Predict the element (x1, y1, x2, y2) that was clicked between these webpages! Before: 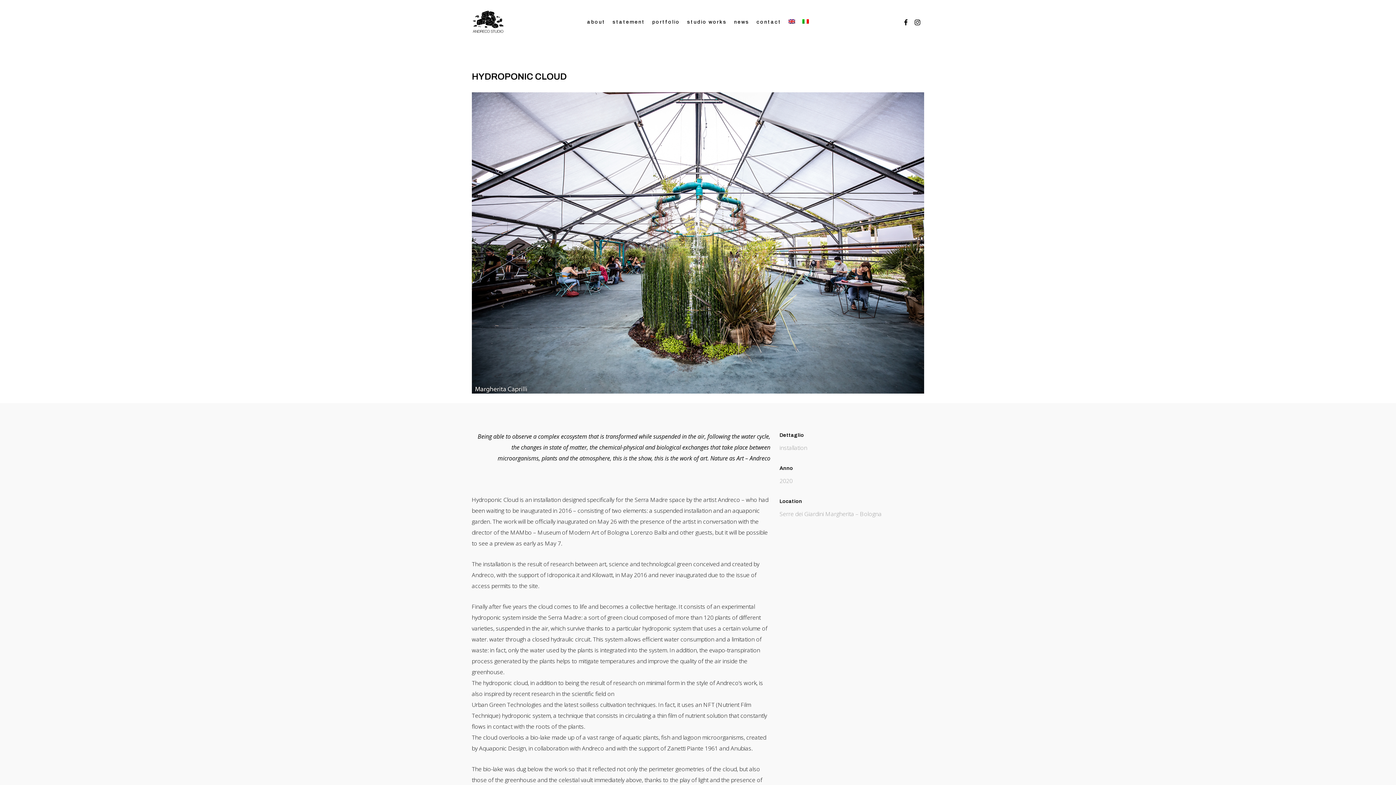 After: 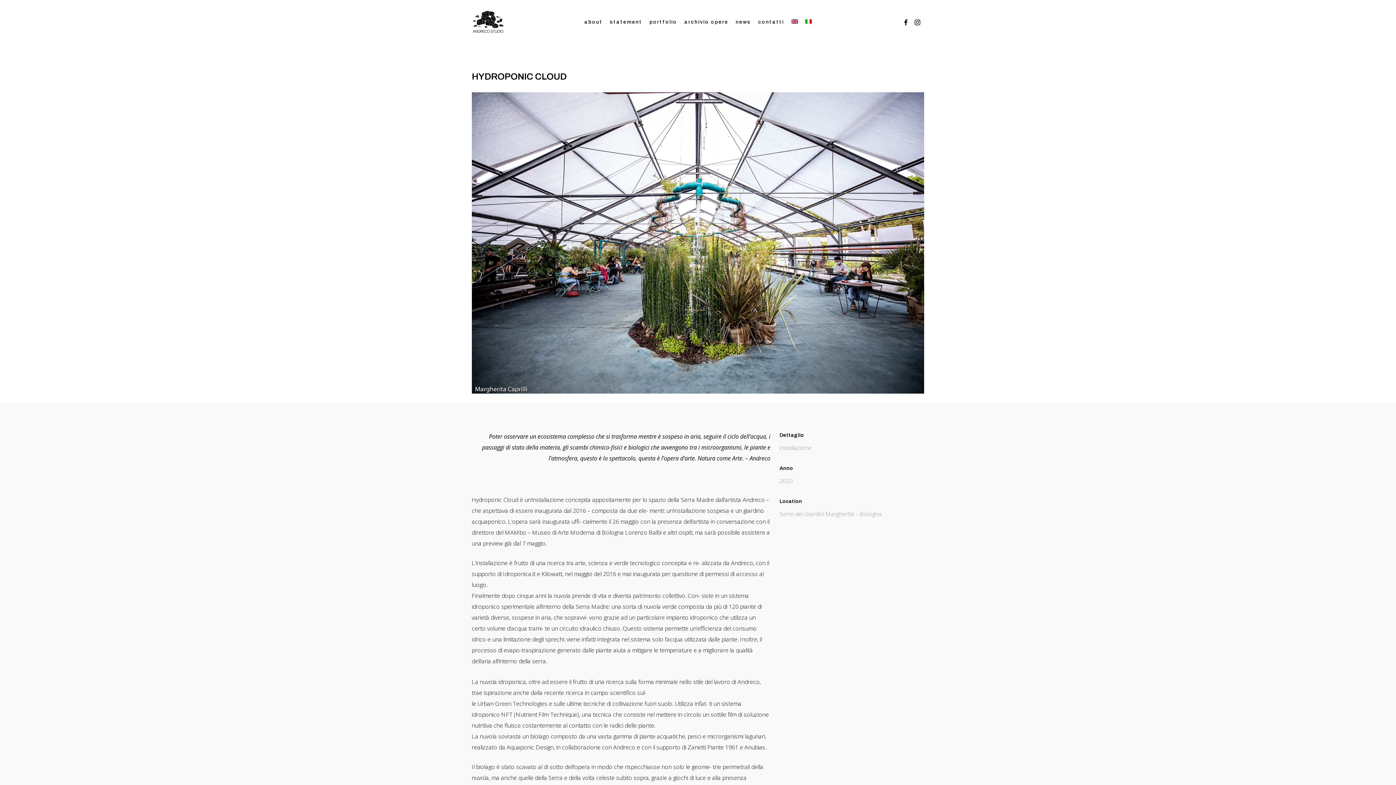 Action: bbox: (802, 18, 809, 25)